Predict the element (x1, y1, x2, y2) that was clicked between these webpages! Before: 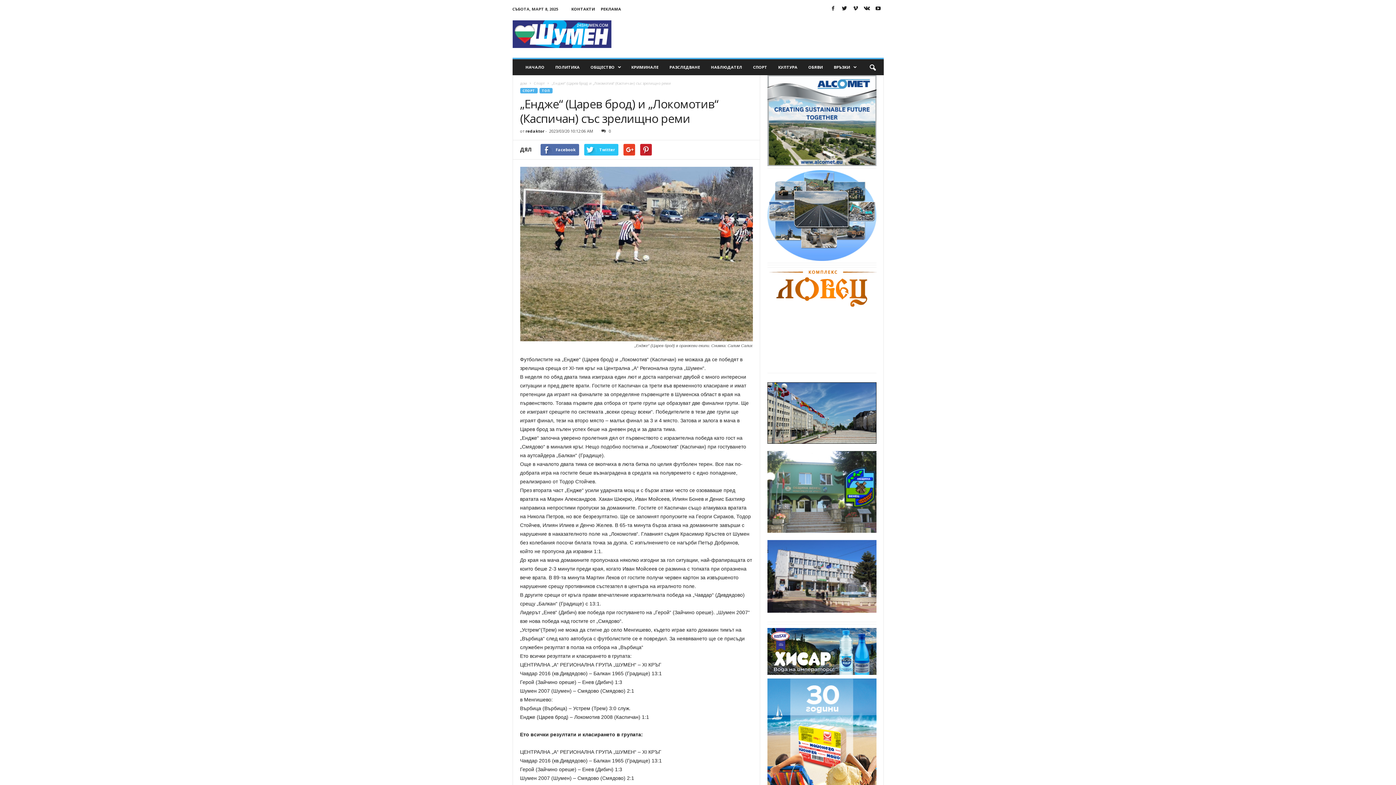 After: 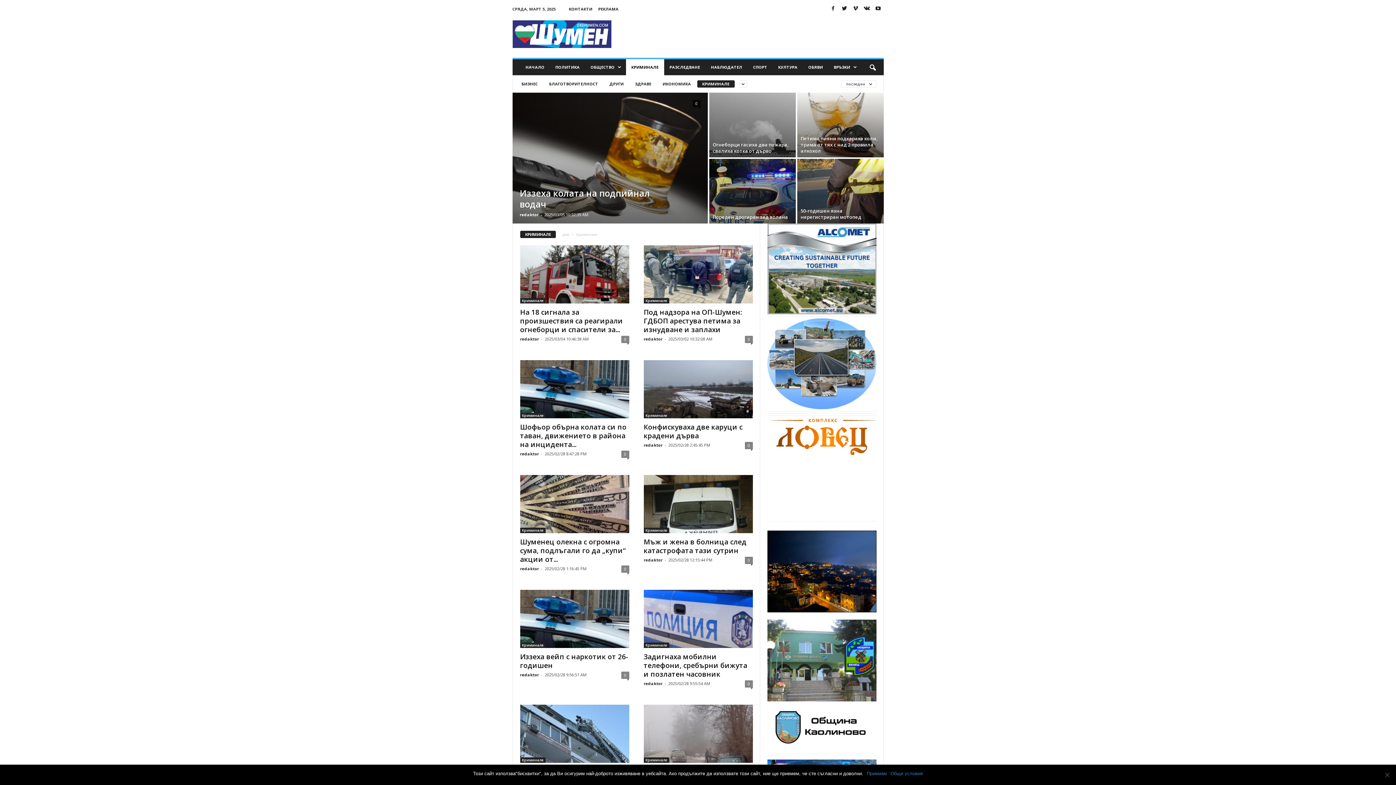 Action: bbox: (626, 59, 664, 75) label: КРИМИНАЛЕ